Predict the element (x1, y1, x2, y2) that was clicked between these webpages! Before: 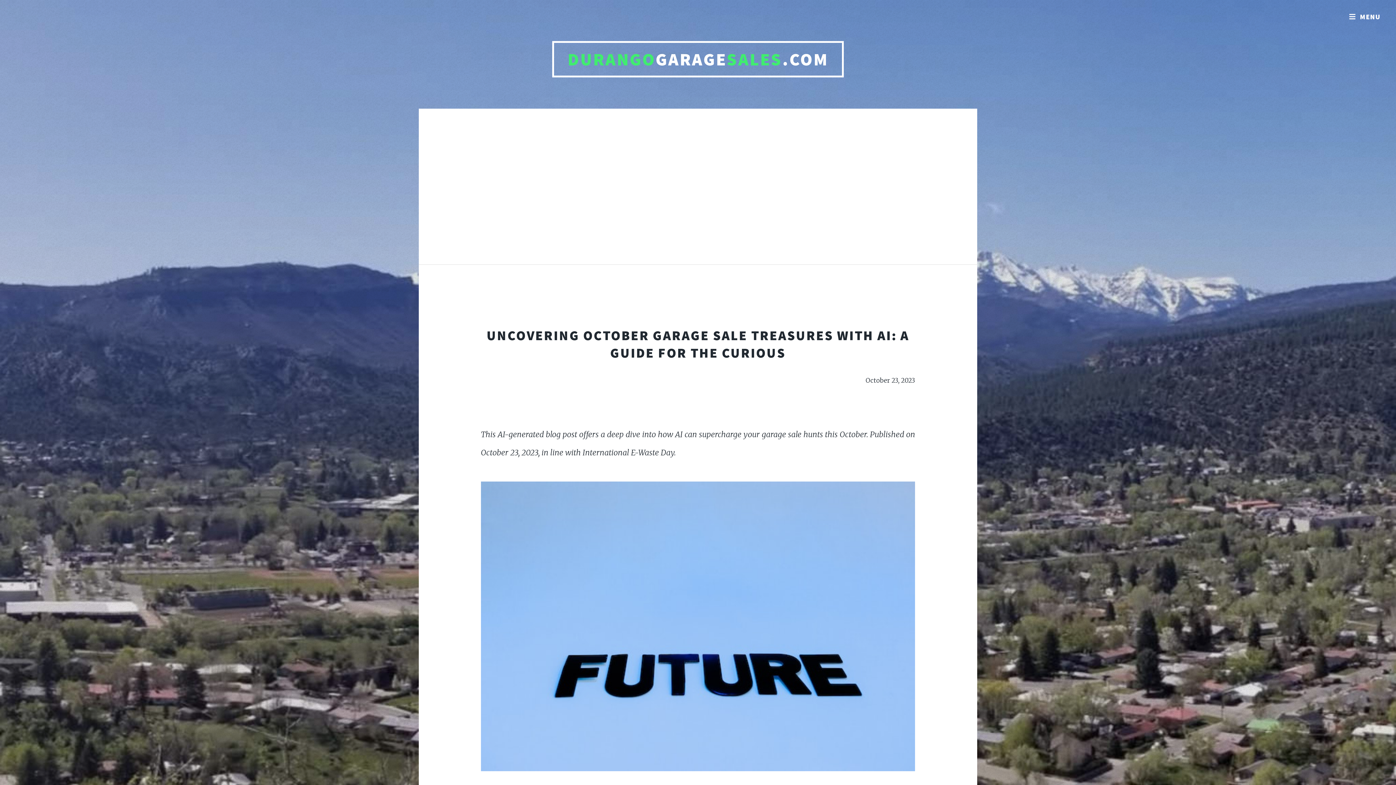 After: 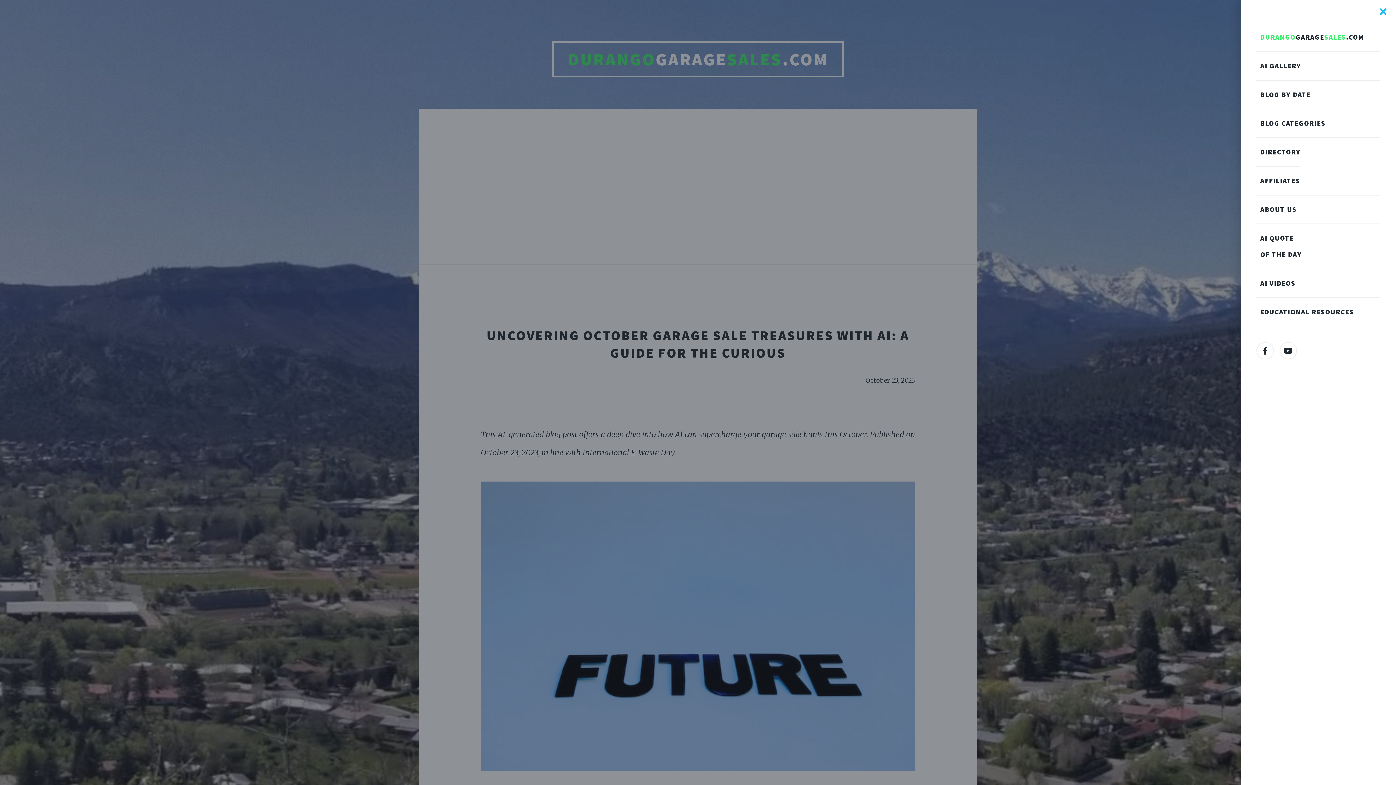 Action: label: MENU bbox: (1339, 5, 1390, 28)